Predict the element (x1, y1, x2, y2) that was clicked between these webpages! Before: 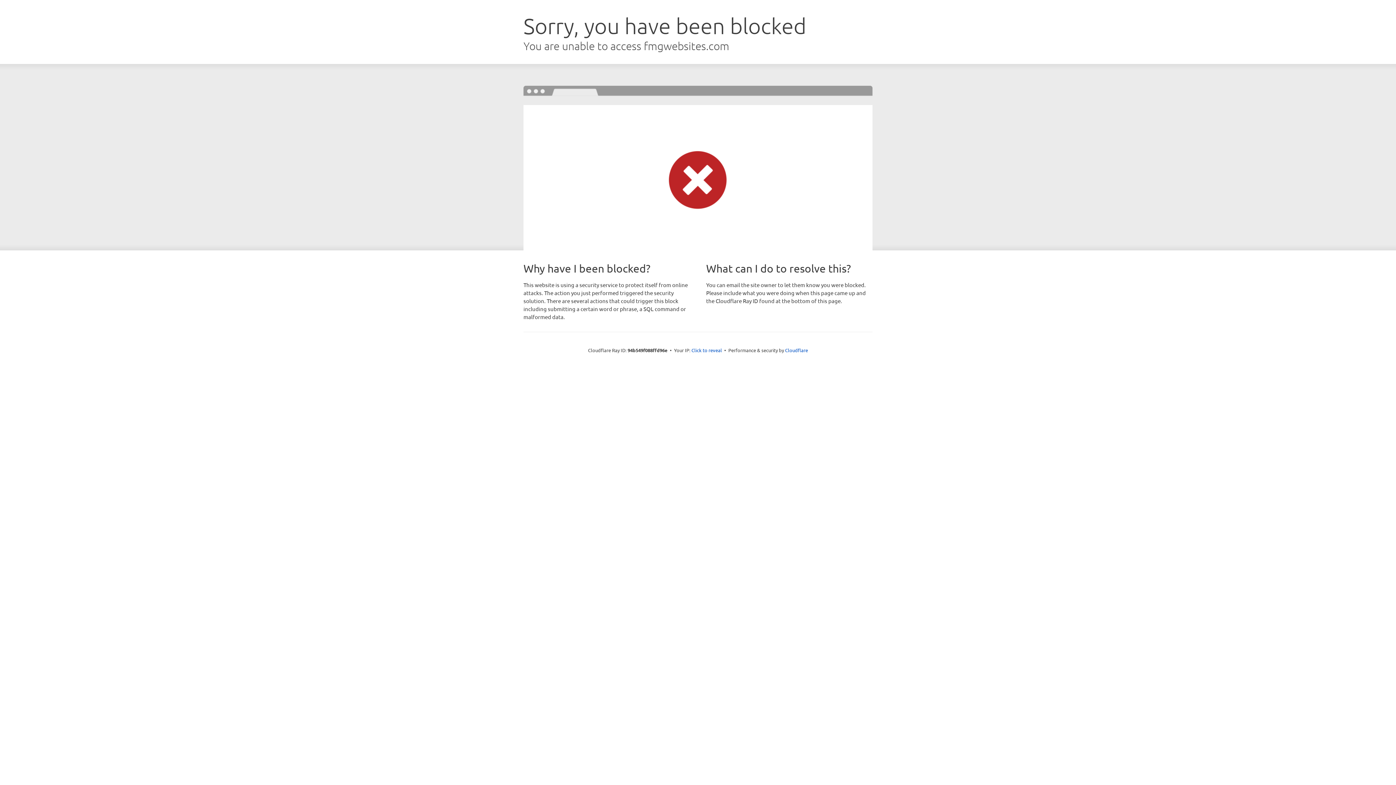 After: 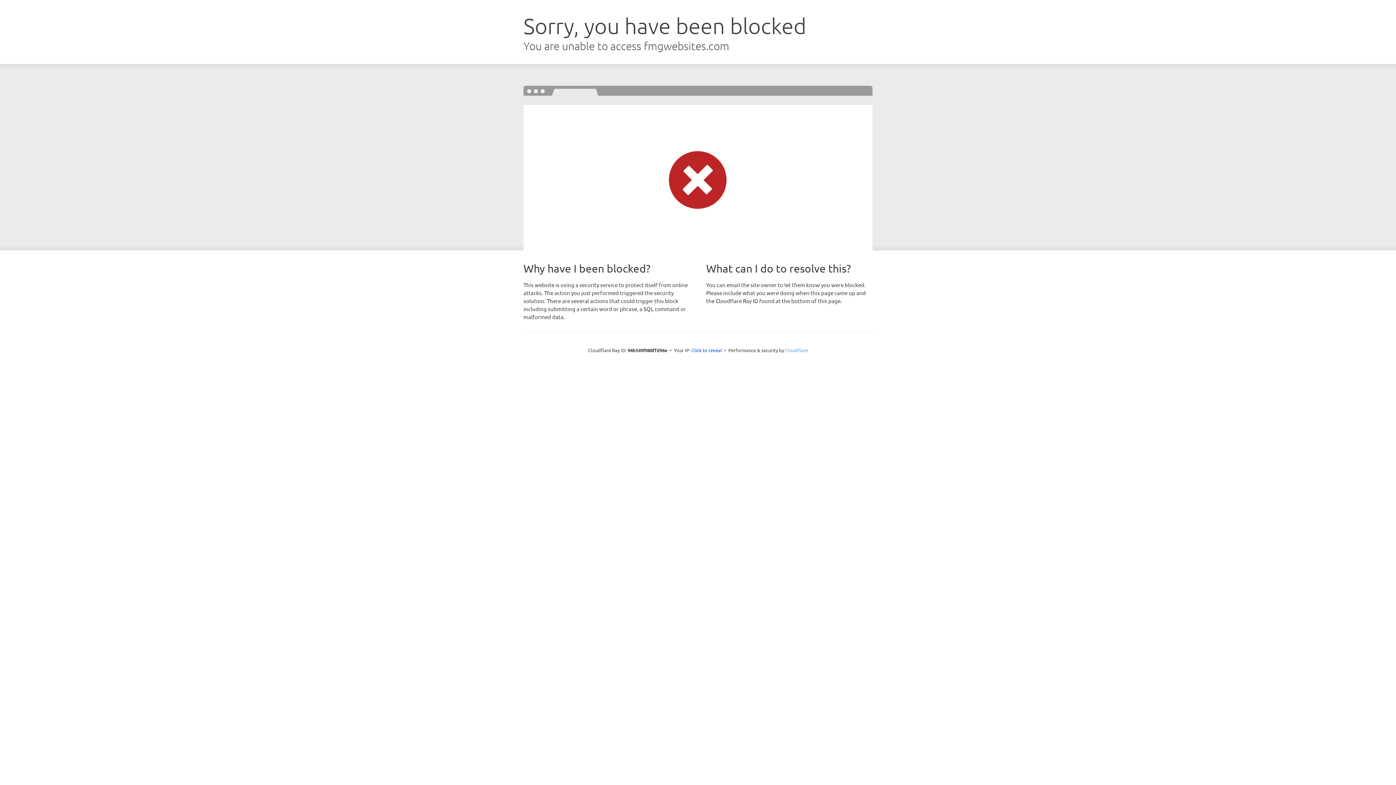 Action: bbox: (785, 347, 808, 353) label: Cloudflare